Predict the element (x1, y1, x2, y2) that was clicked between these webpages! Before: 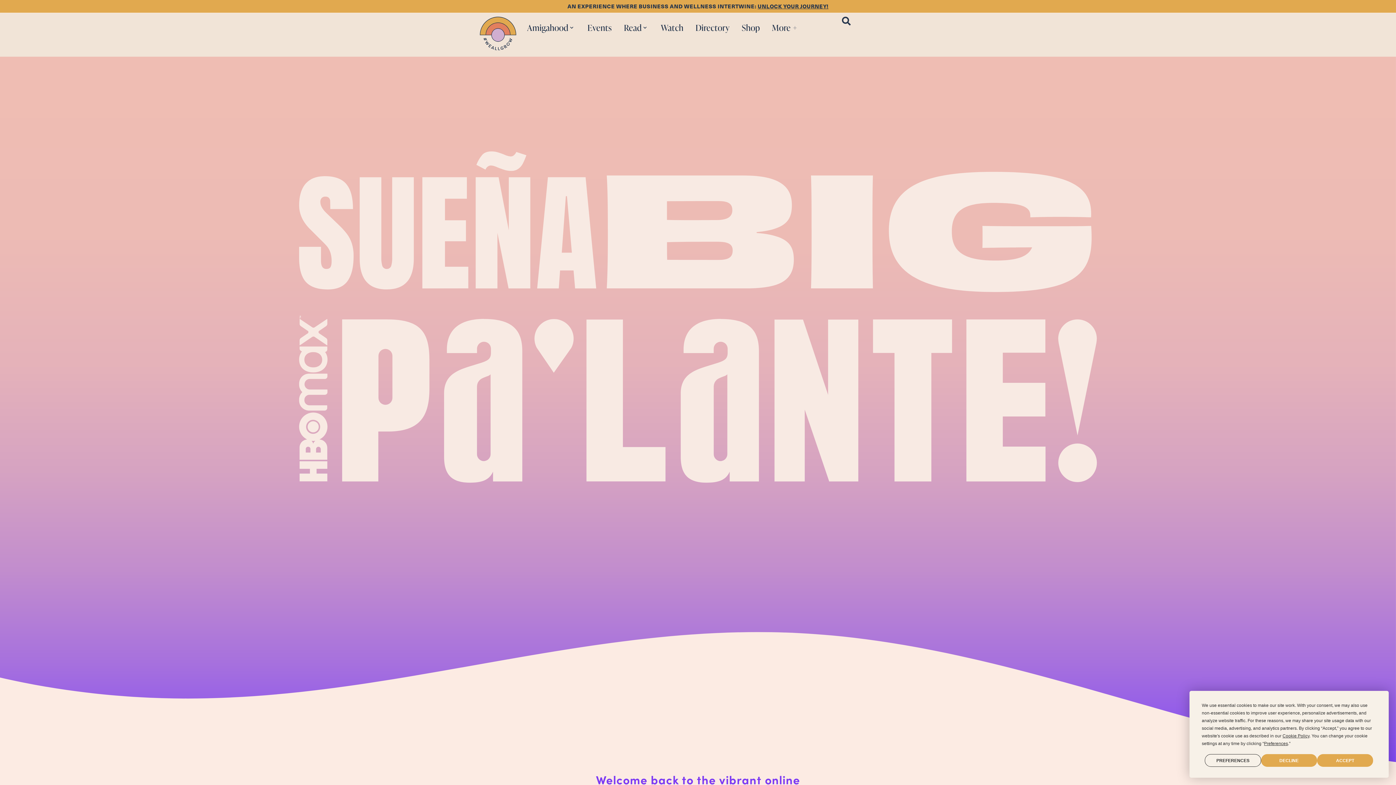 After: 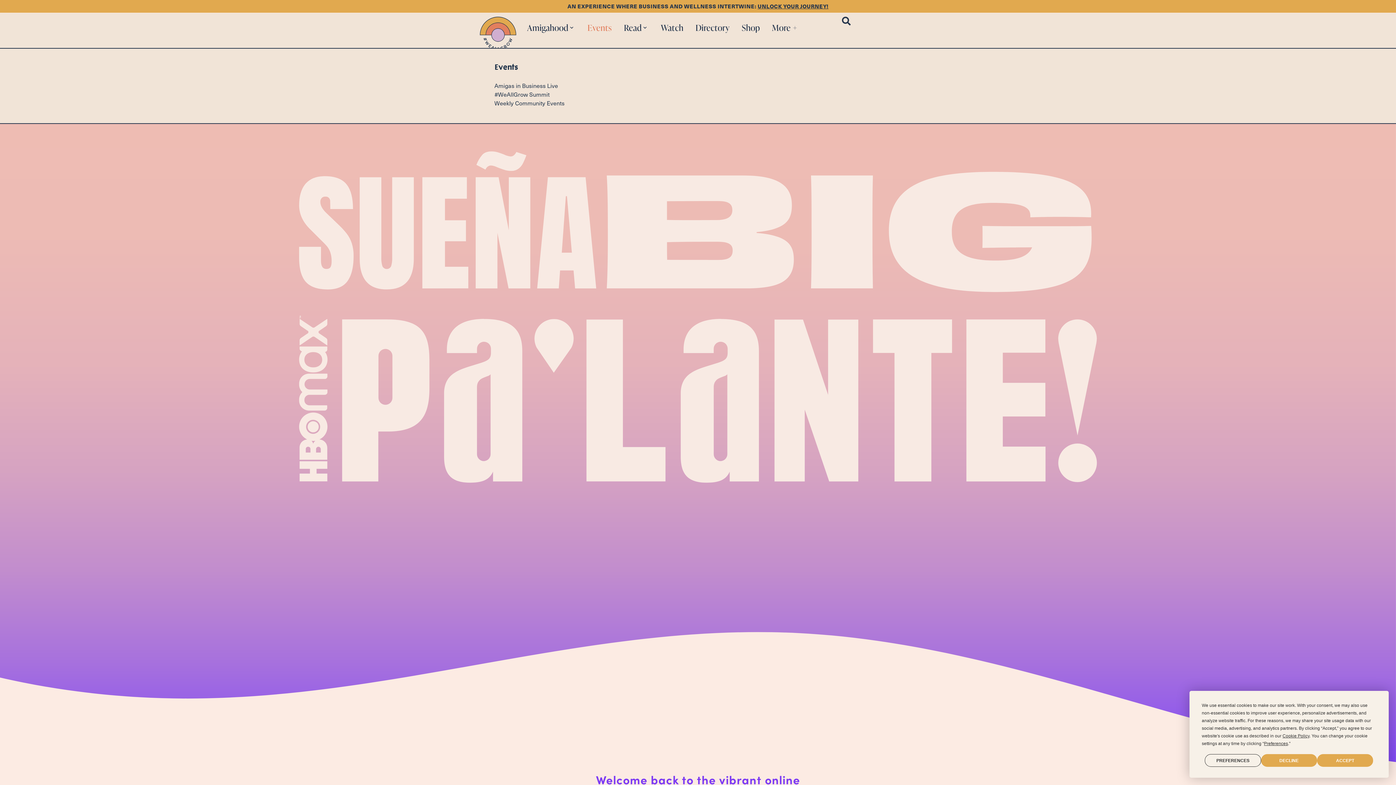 Action: label: Events bbox: (584, 16, 615, 38)